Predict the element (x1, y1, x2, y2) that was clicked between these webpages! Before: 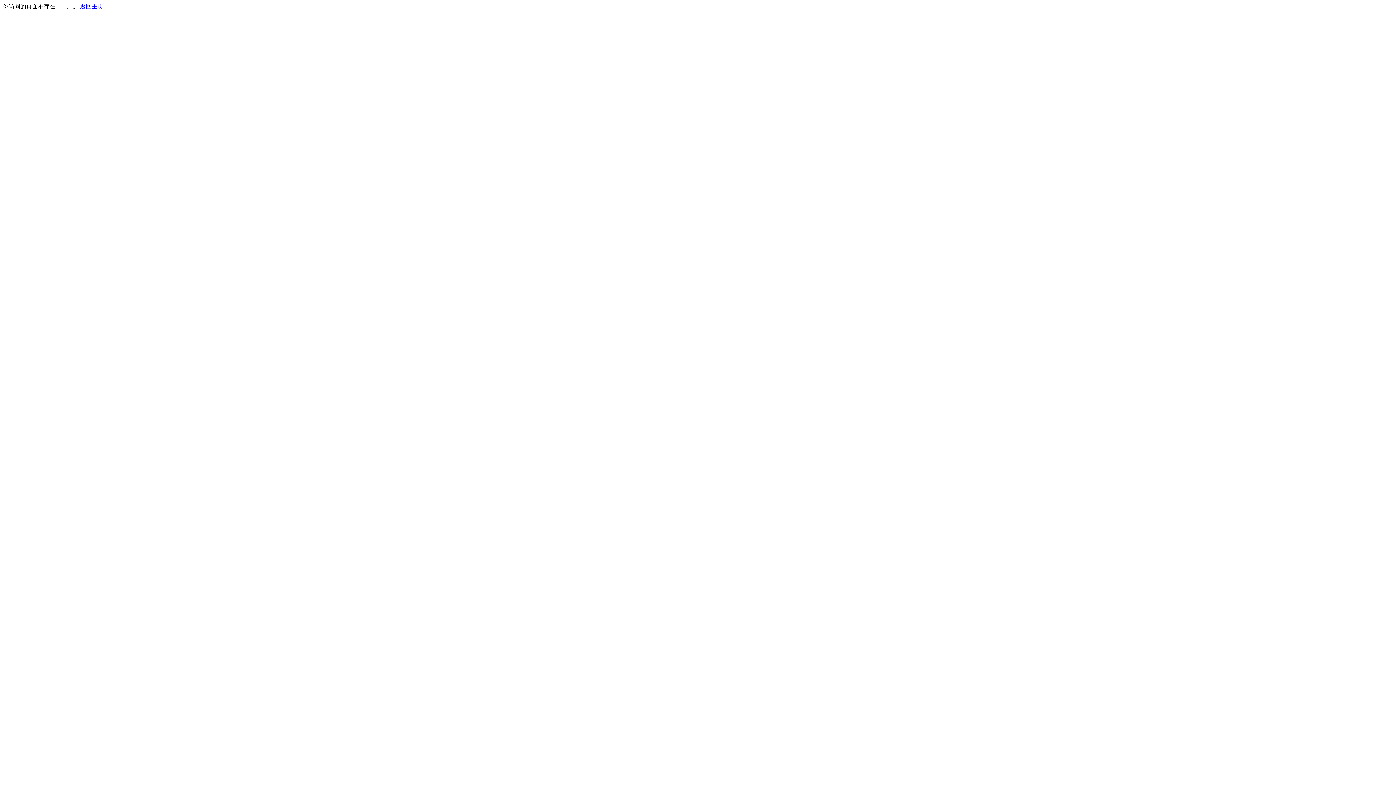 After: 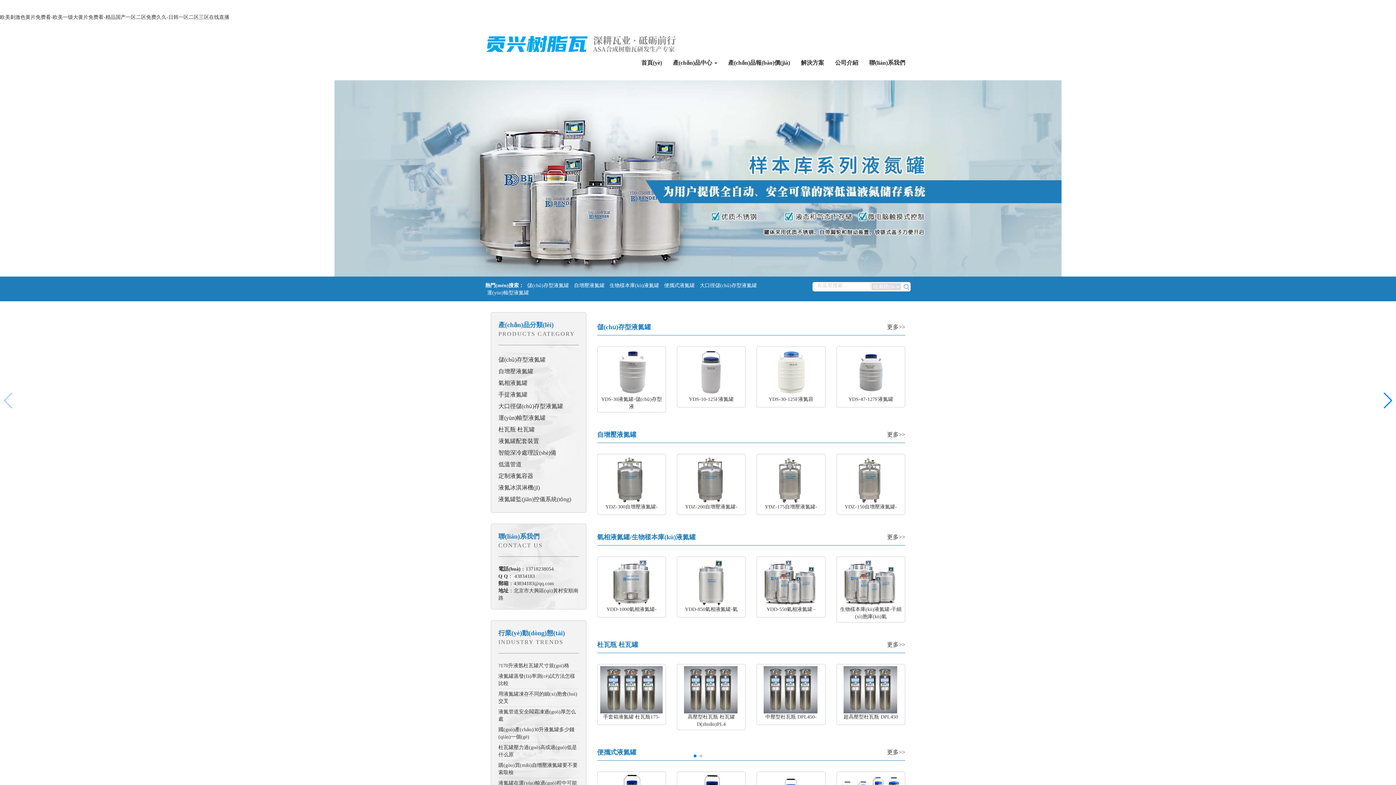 Action: bbox: (80, 3, 103, 9) label: 返回主页